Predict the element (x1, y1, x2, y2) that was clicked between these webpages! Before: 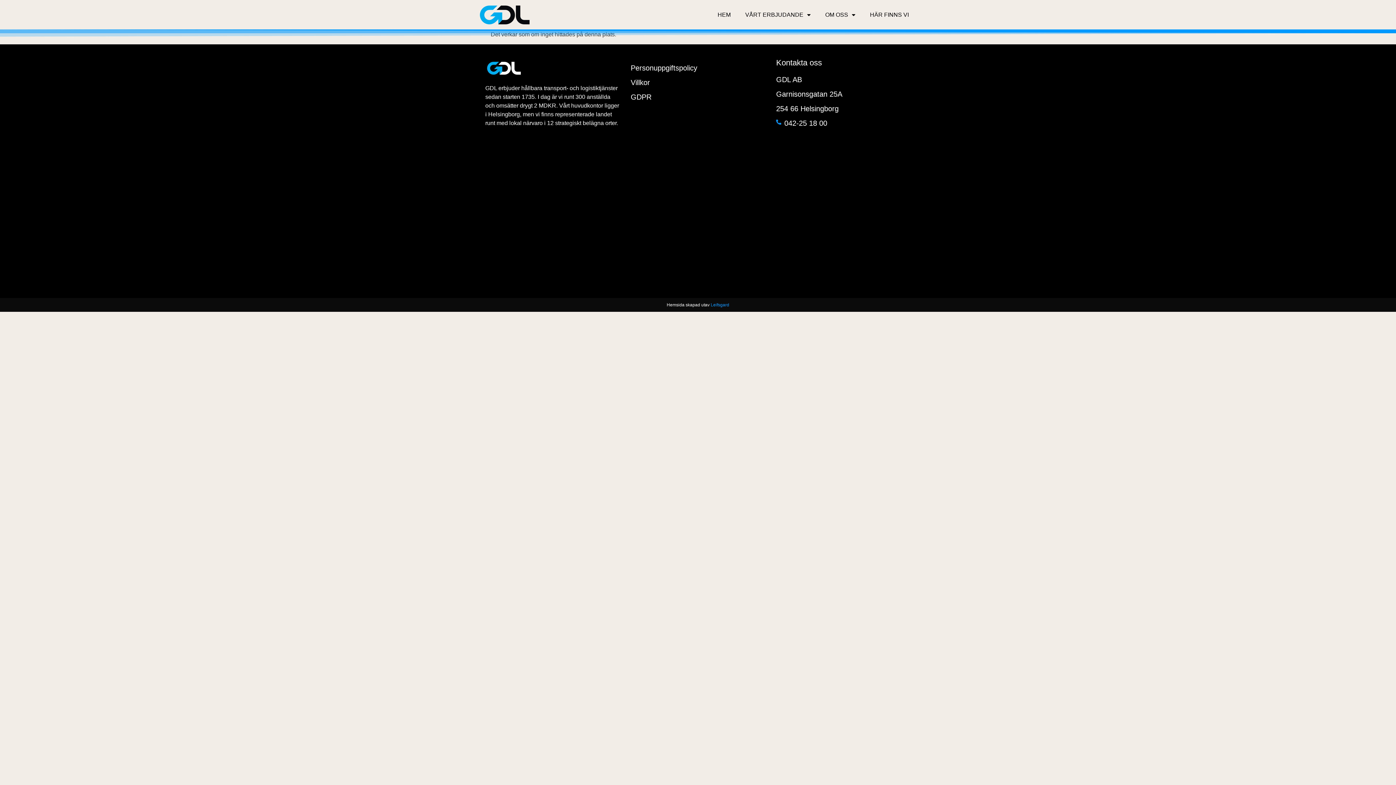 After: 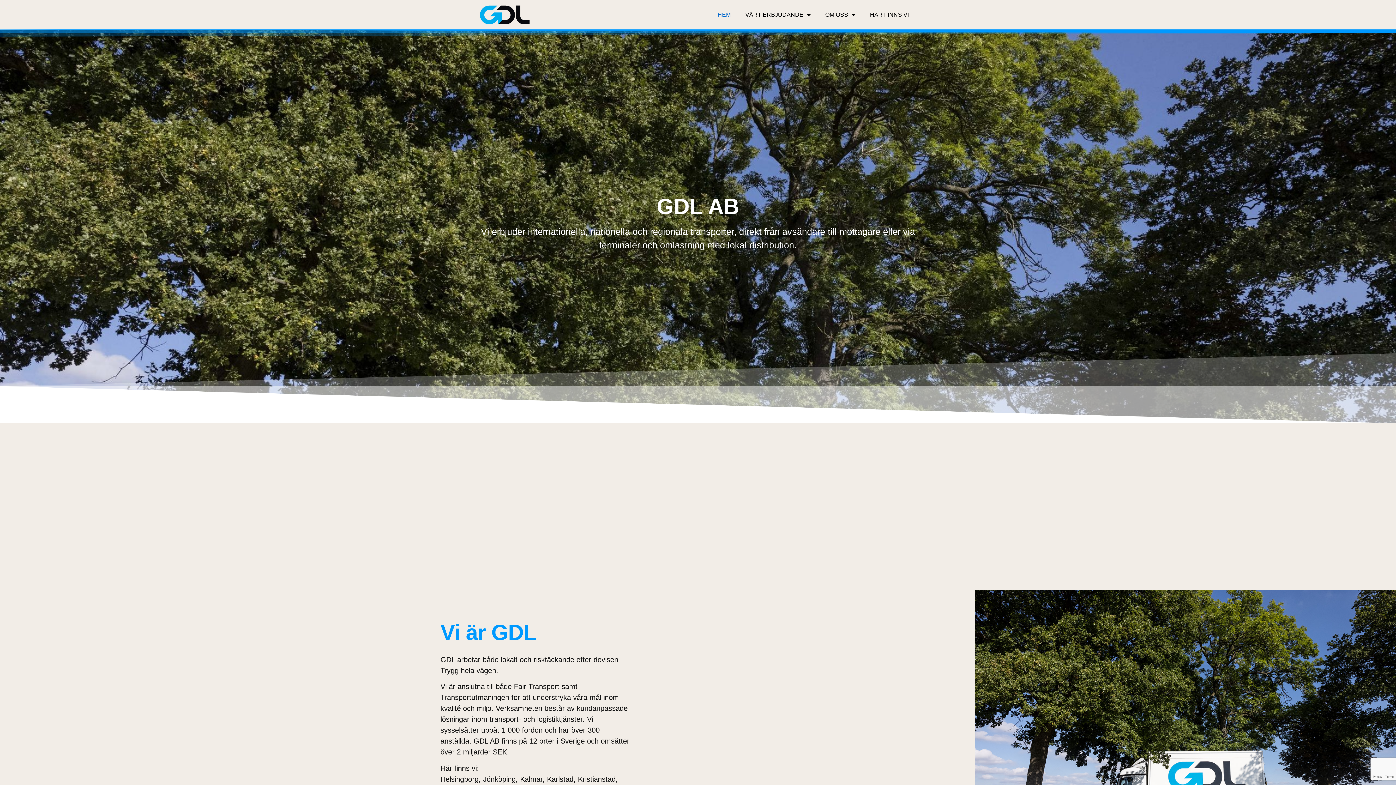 Action: bbox: (480, 5, 583, 24)